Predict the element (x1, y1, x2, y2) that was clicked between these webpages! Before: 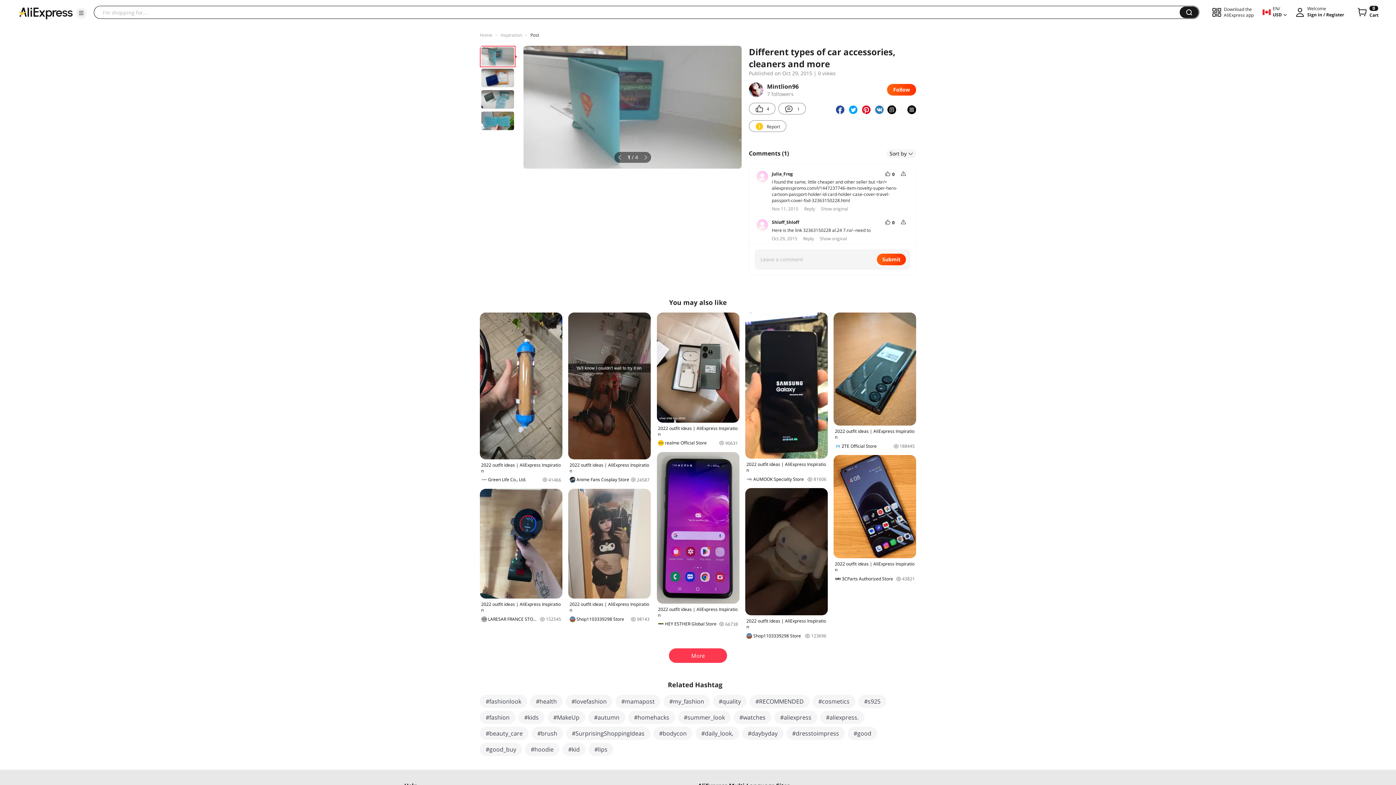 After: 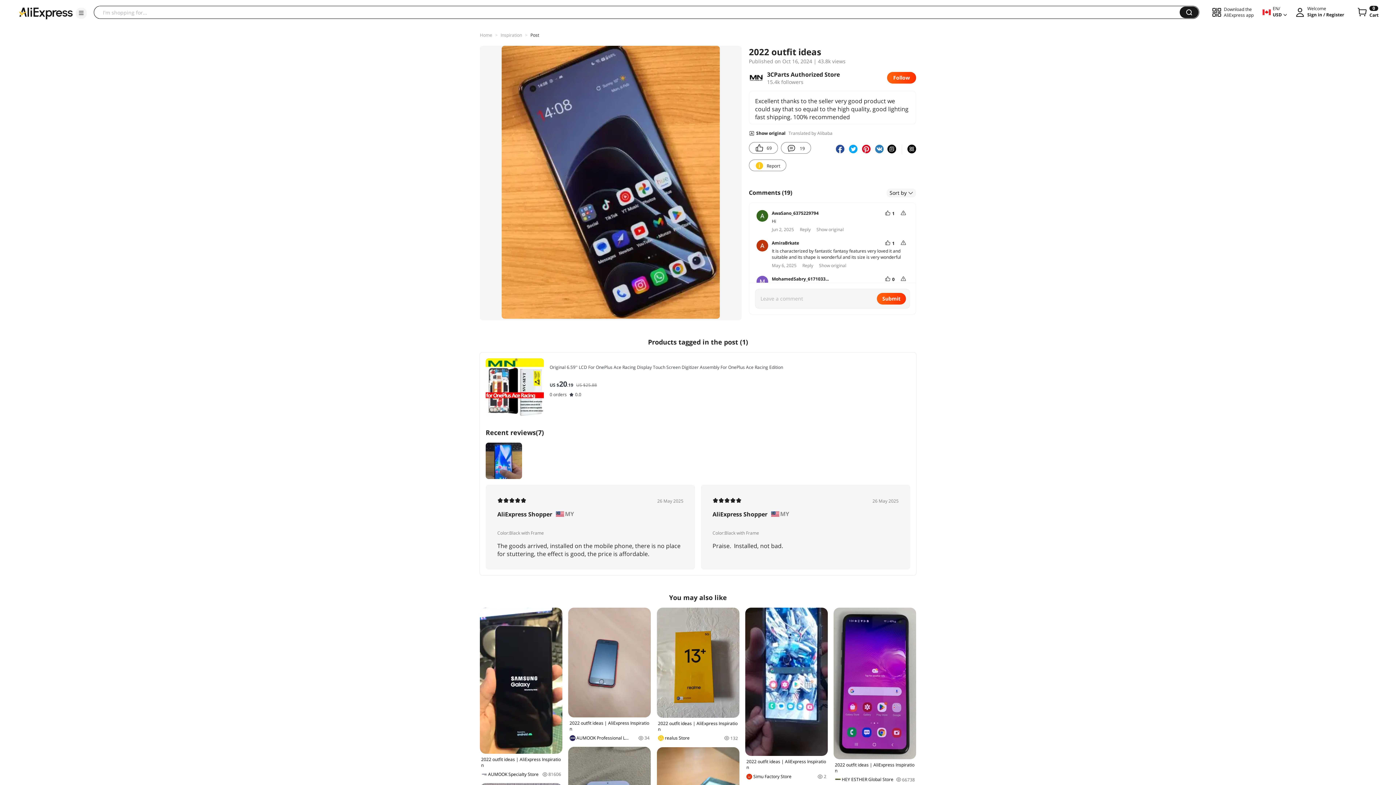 Action: bbox: (833, 455, 916, 582) label: 2022 outfit ideas | AliExpress Inspiration
3CParts Authorized Store
43821